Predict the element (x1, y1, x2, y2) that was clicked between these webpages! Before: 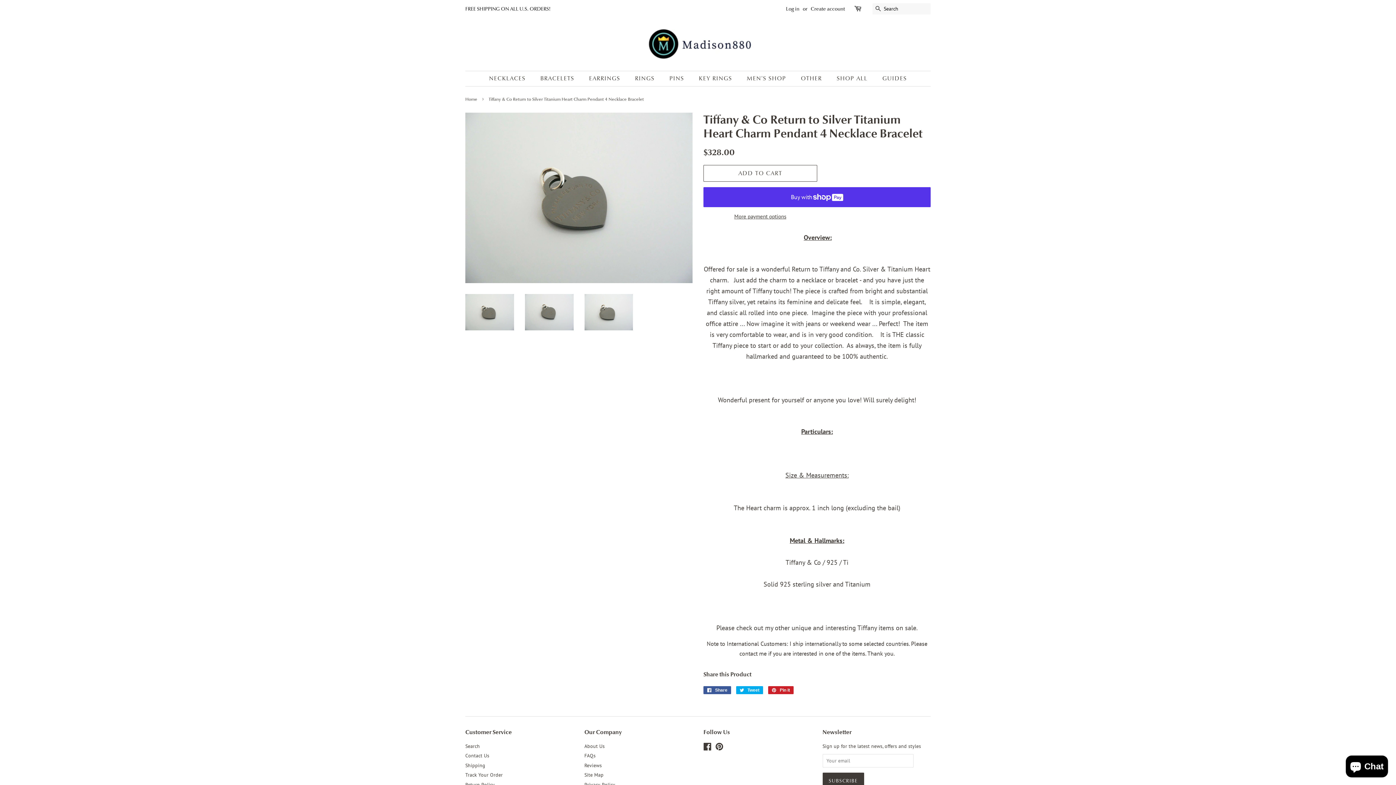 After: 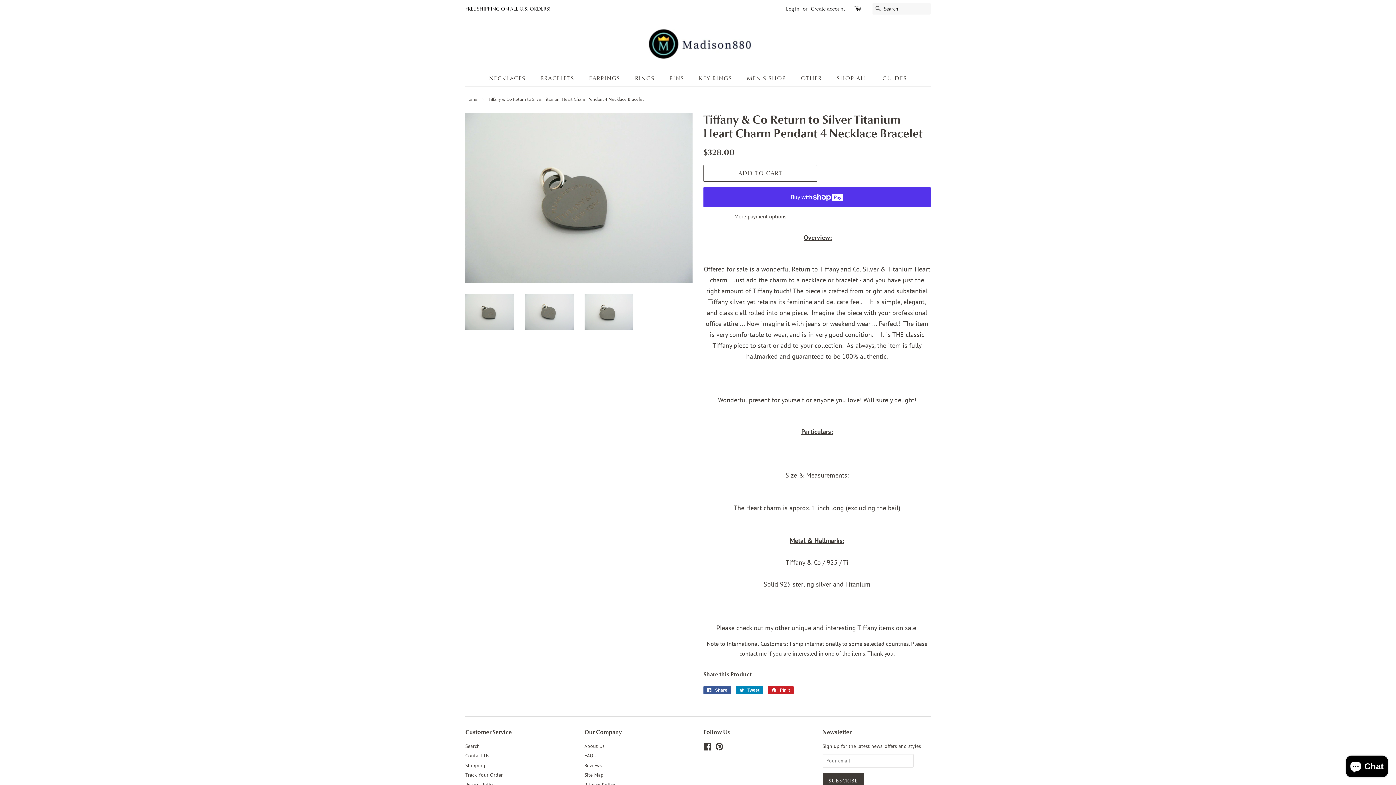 Action: label:  Tweet
Tweet on Twitter bbox: (736, 686, 763, 694)